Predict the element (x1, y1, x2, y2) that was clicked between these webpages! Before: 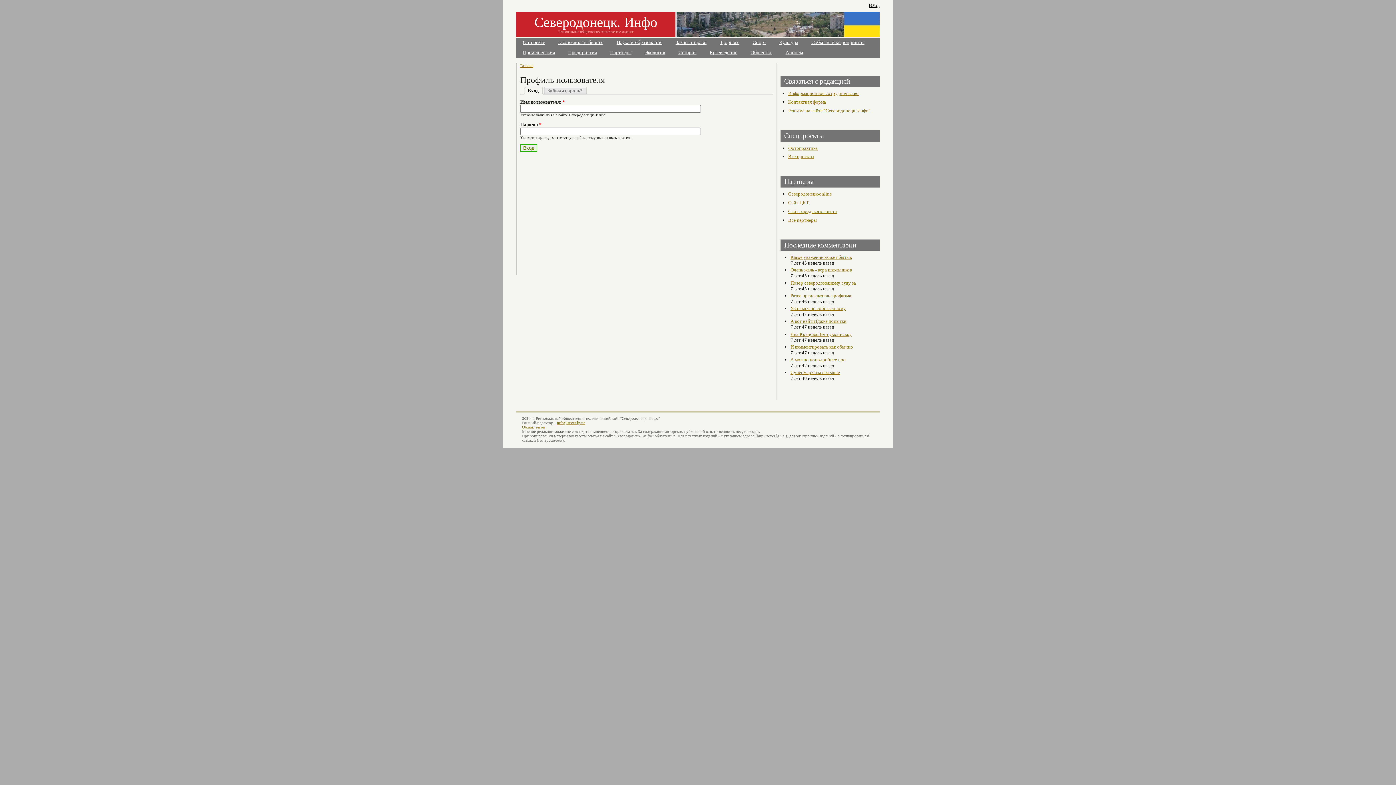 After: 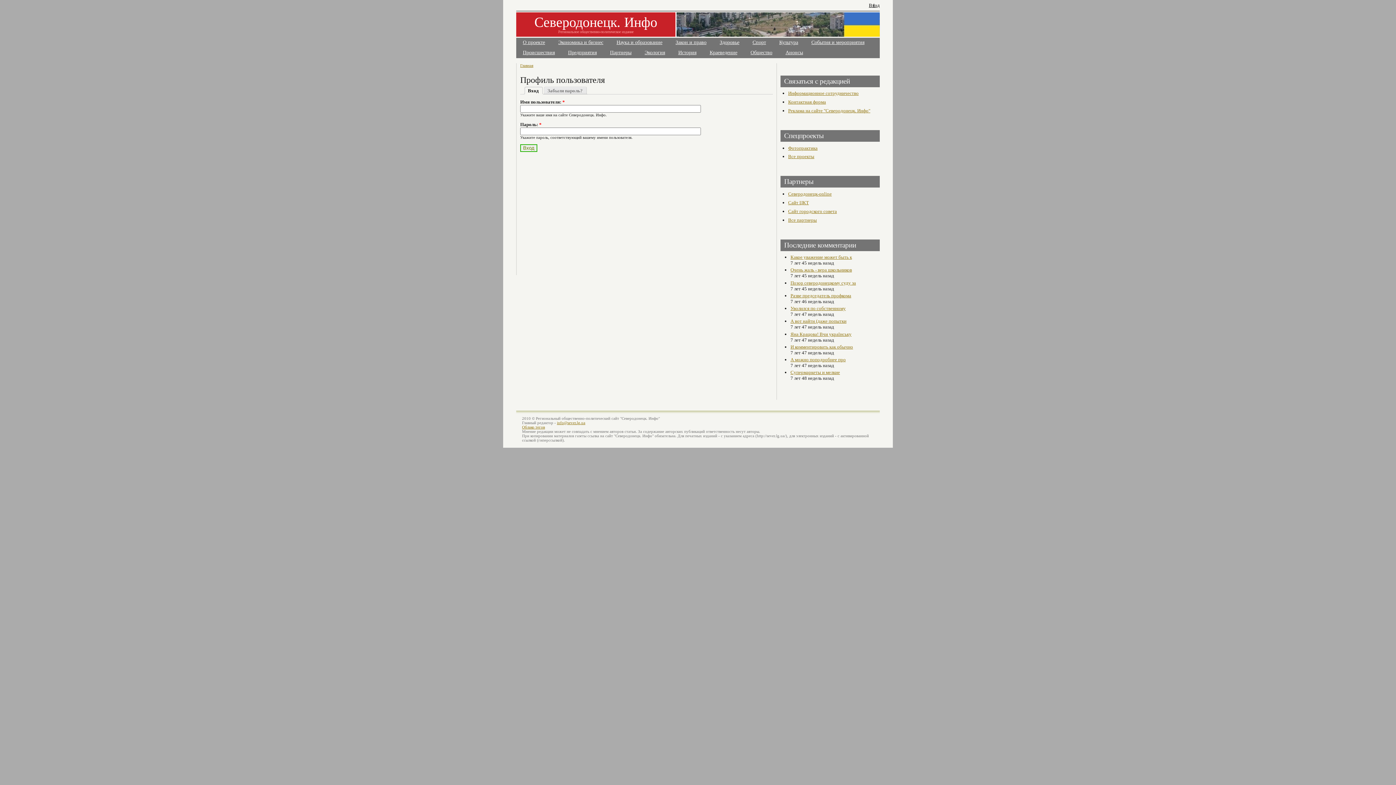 Action: bbox: (524, 85, 543, 94) label: Вход